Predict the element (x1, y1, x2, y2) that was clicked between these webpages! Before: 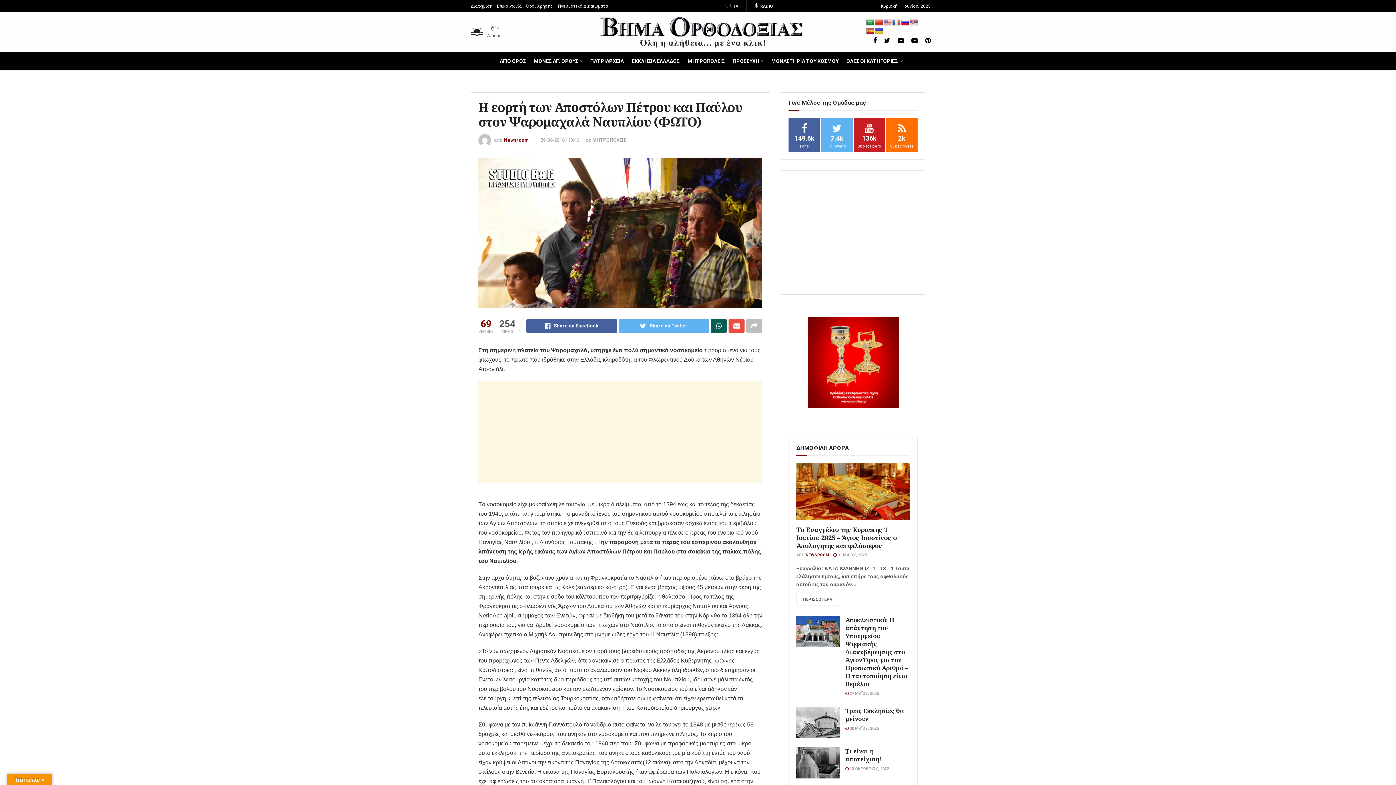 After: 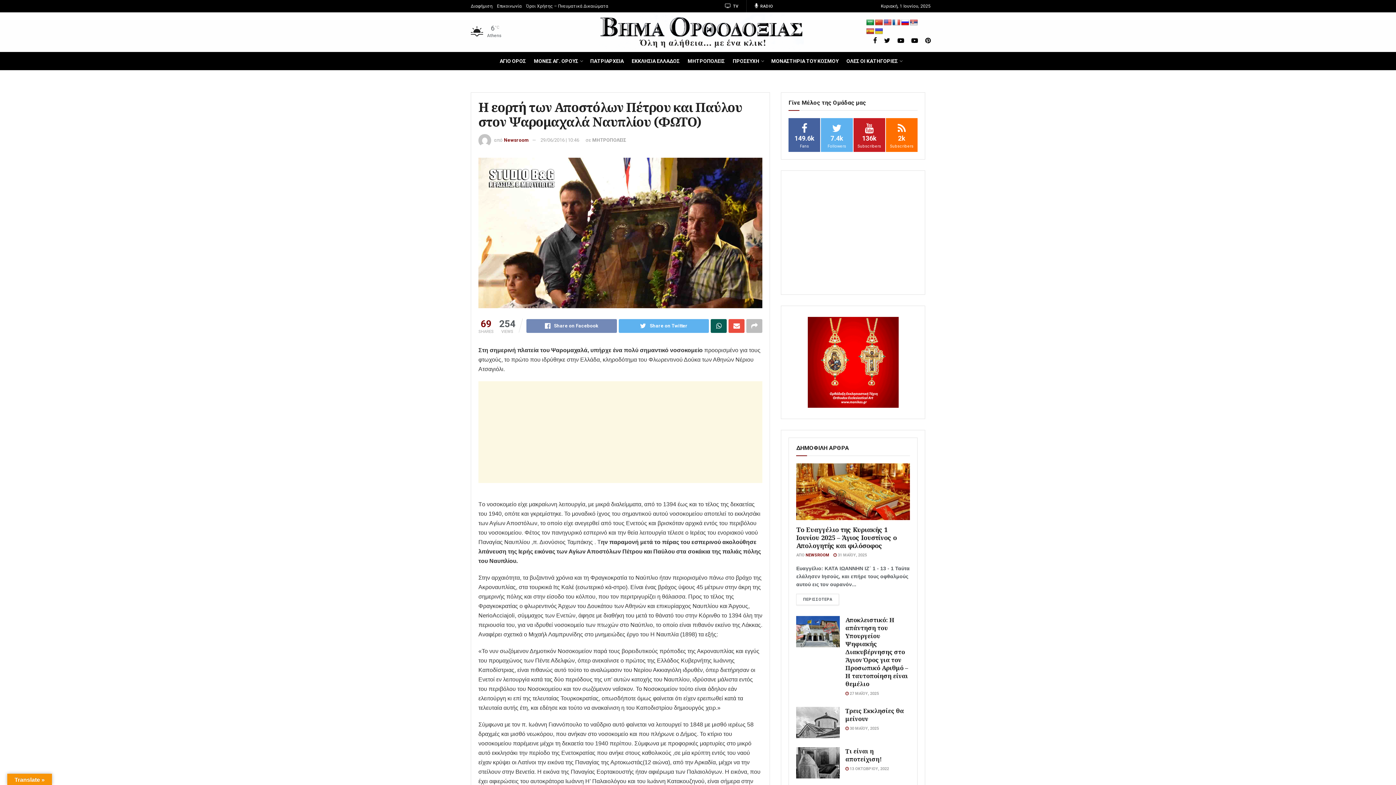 Action: label: Share on Facebook bbox: (526, 319, 616, 333)